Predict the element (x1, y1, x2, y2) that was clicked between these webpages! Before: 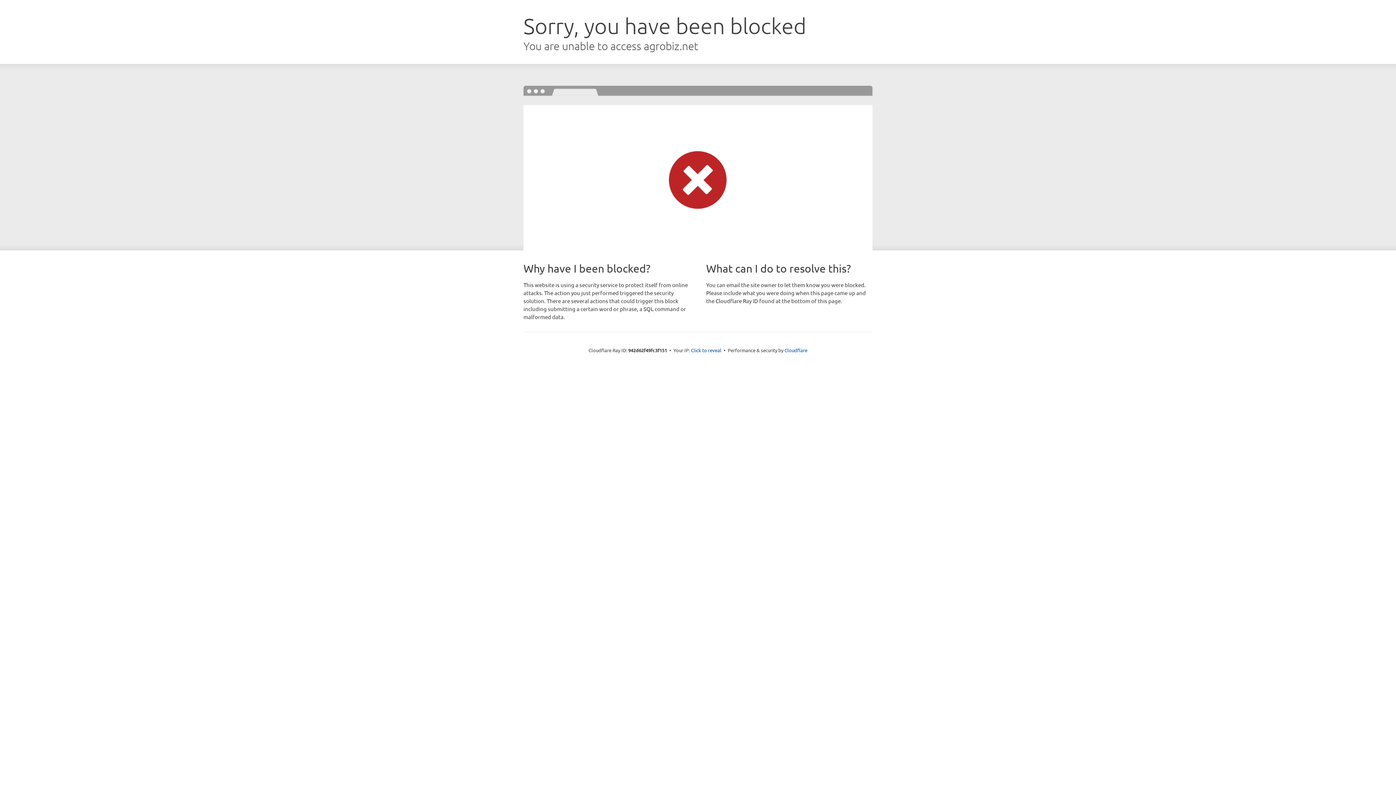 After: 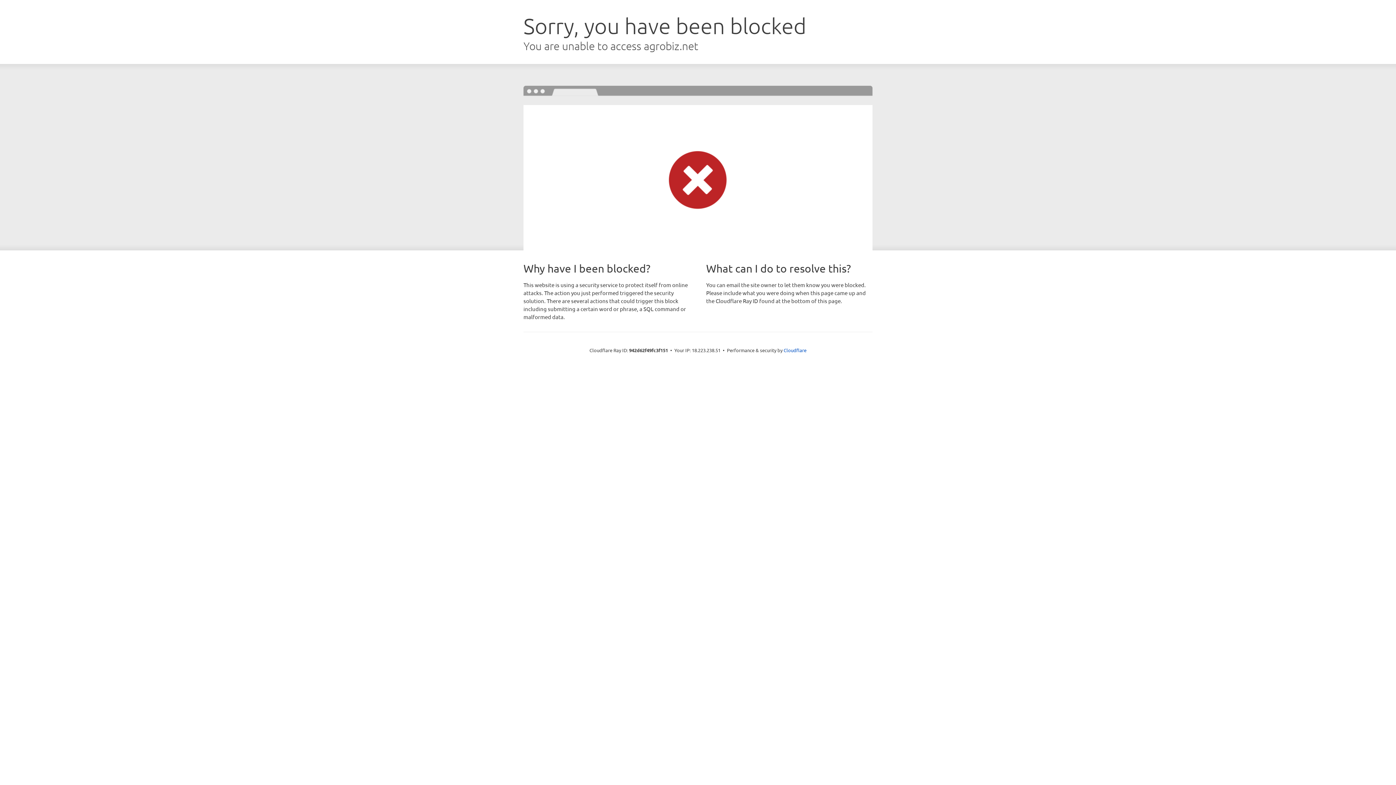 Action: label: Click to reveal bbox: (691, 346, 721, 353)